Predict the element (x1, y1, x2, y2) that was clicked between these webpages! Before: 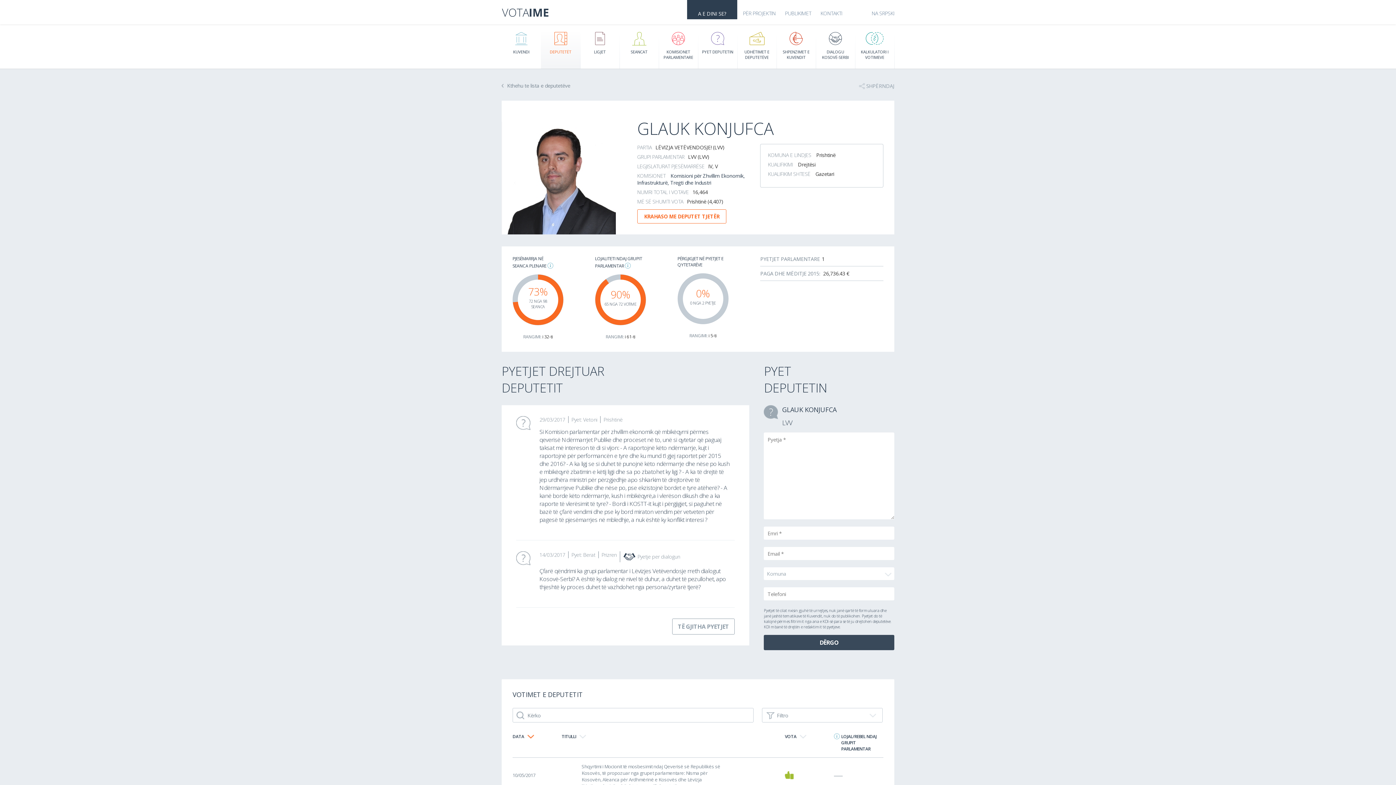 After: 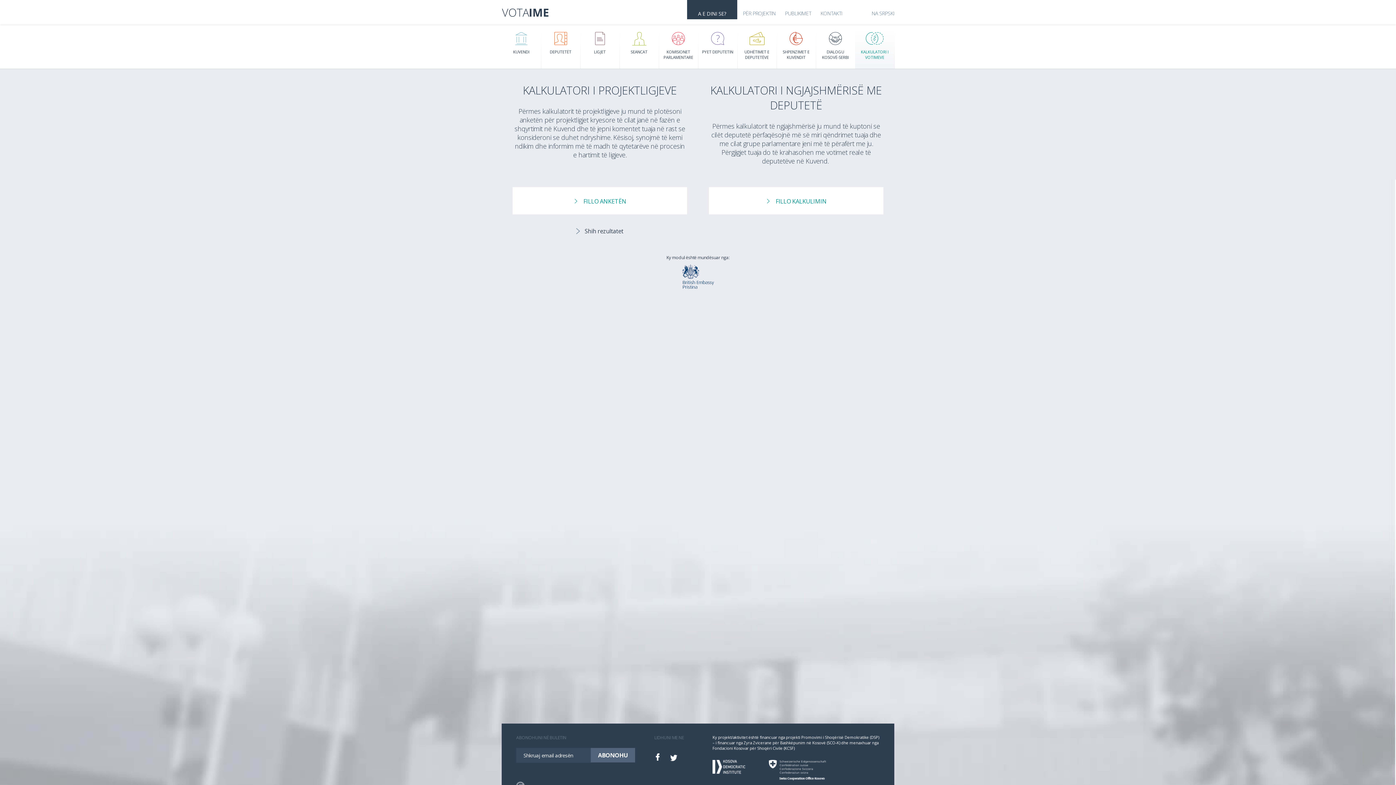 Action: label: KALKULATORI I VOTIMEVE bbox: (855, 31, 894, 68)